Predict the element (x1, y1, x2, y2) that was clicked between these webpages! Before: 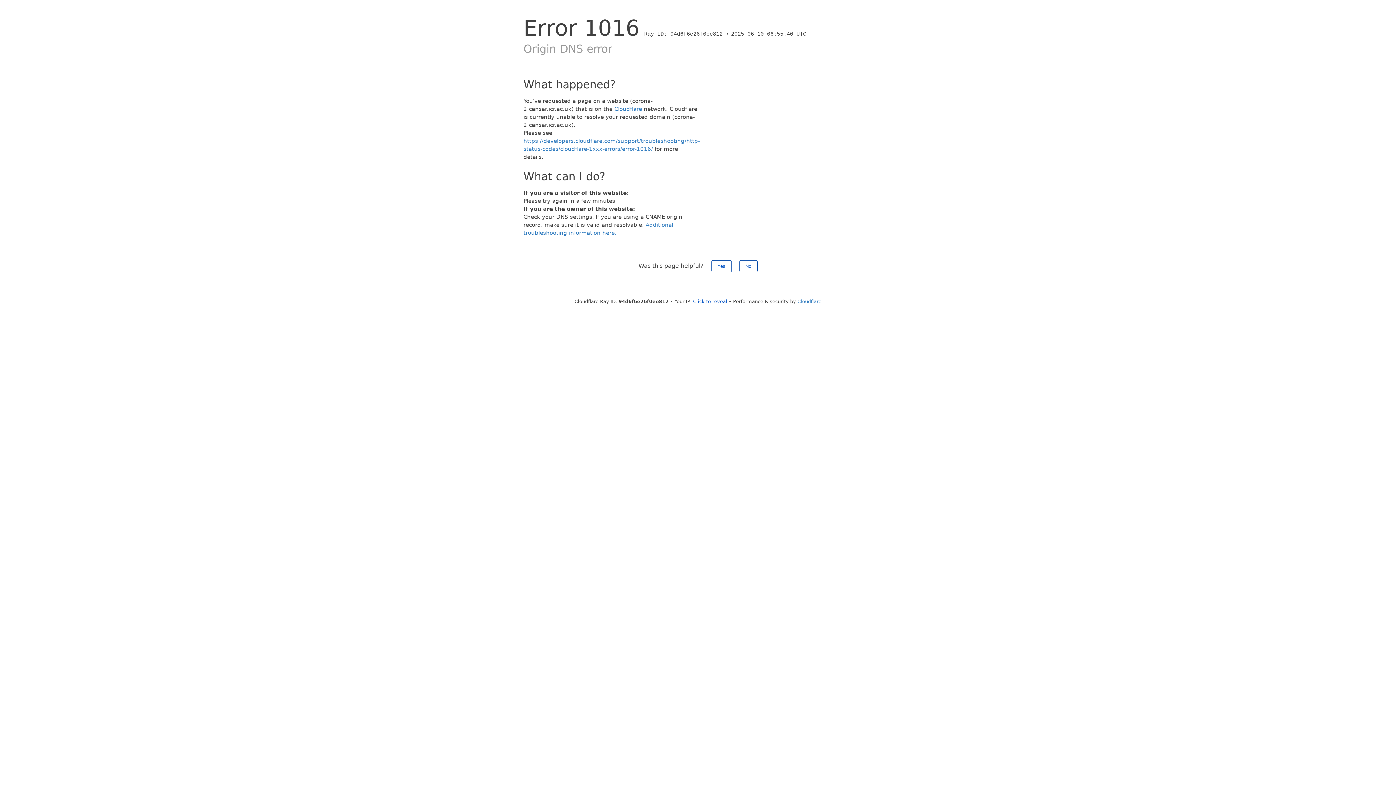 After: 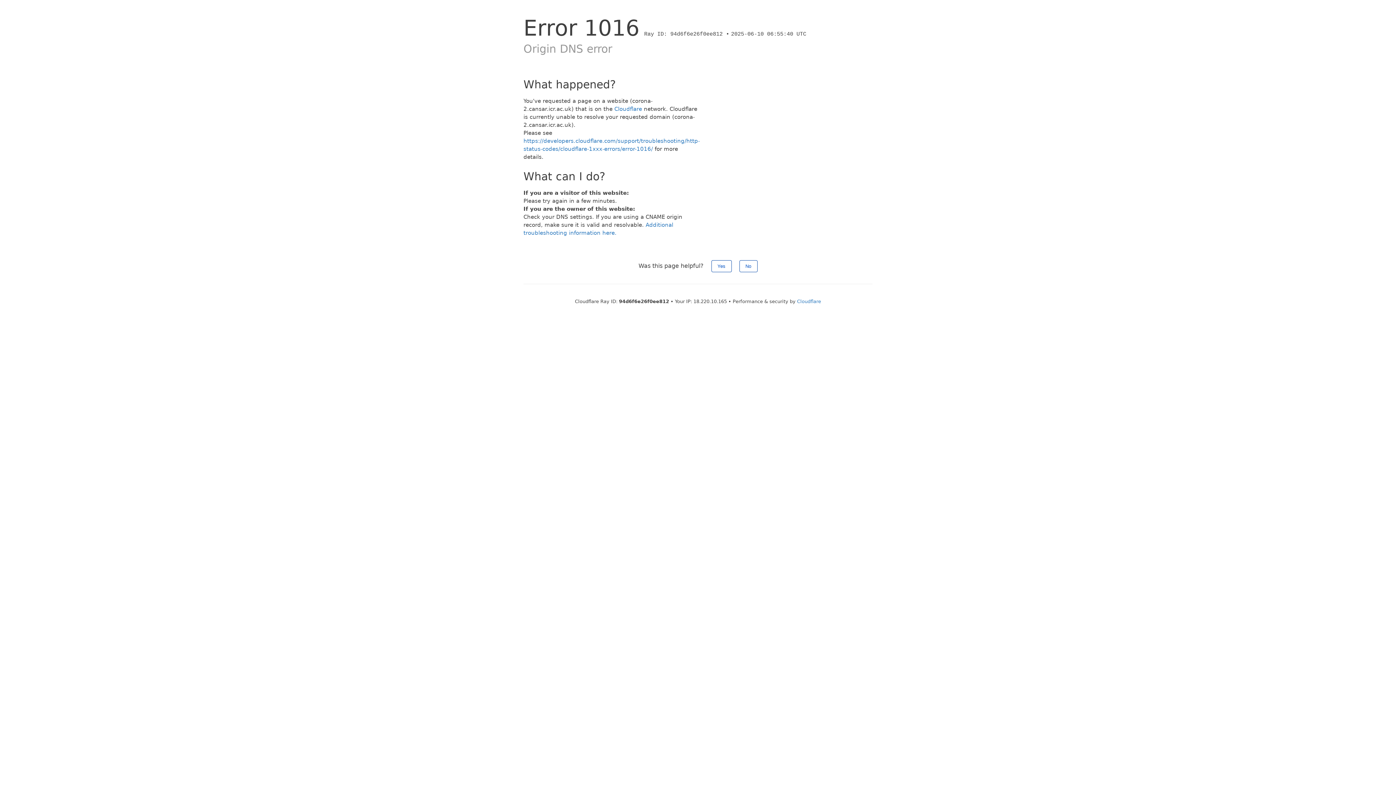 Action: label: Click to reveal bbox: (693, 298, 727, 304)